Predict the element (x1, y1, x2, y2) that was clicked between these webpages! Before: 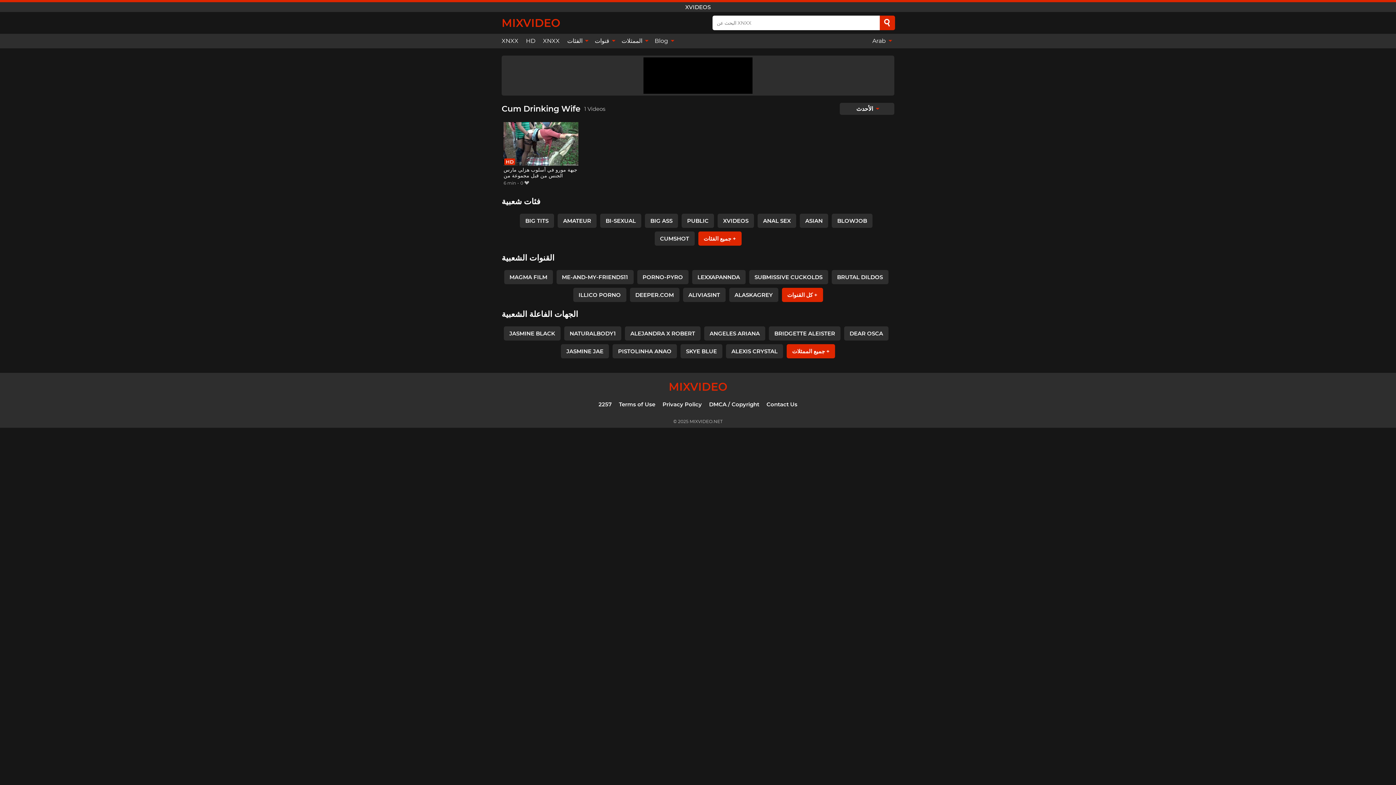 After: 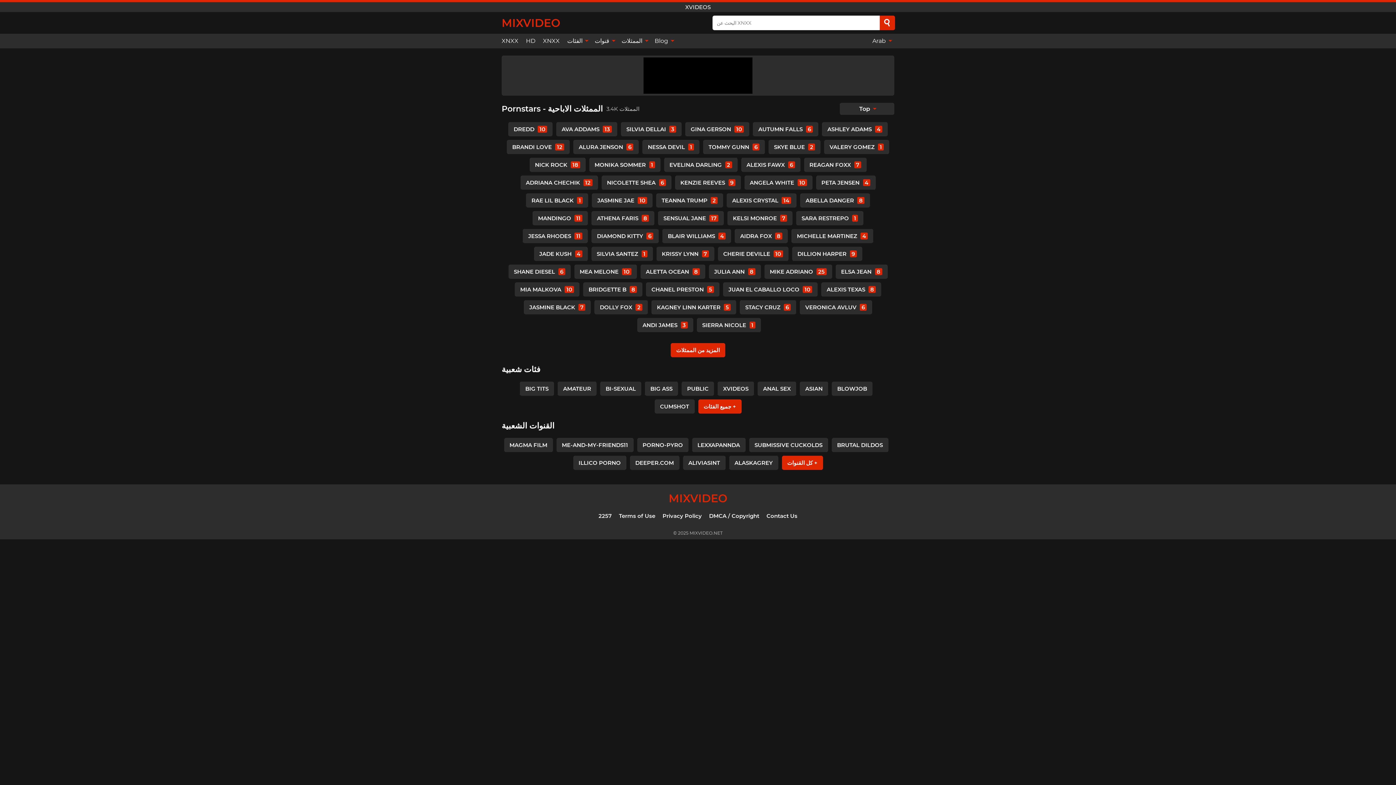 Action: bbox: (618, 33, 651, 48) label: الممثلات 